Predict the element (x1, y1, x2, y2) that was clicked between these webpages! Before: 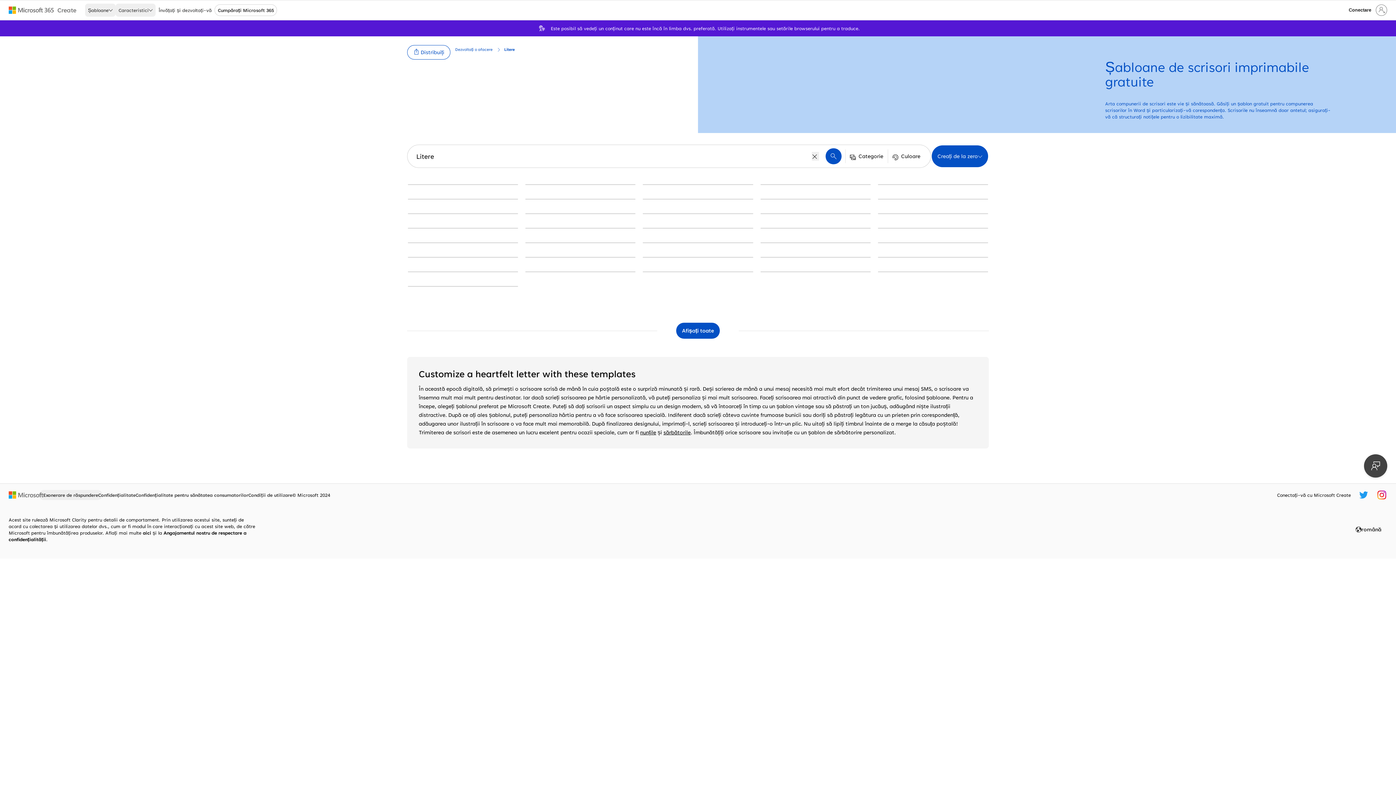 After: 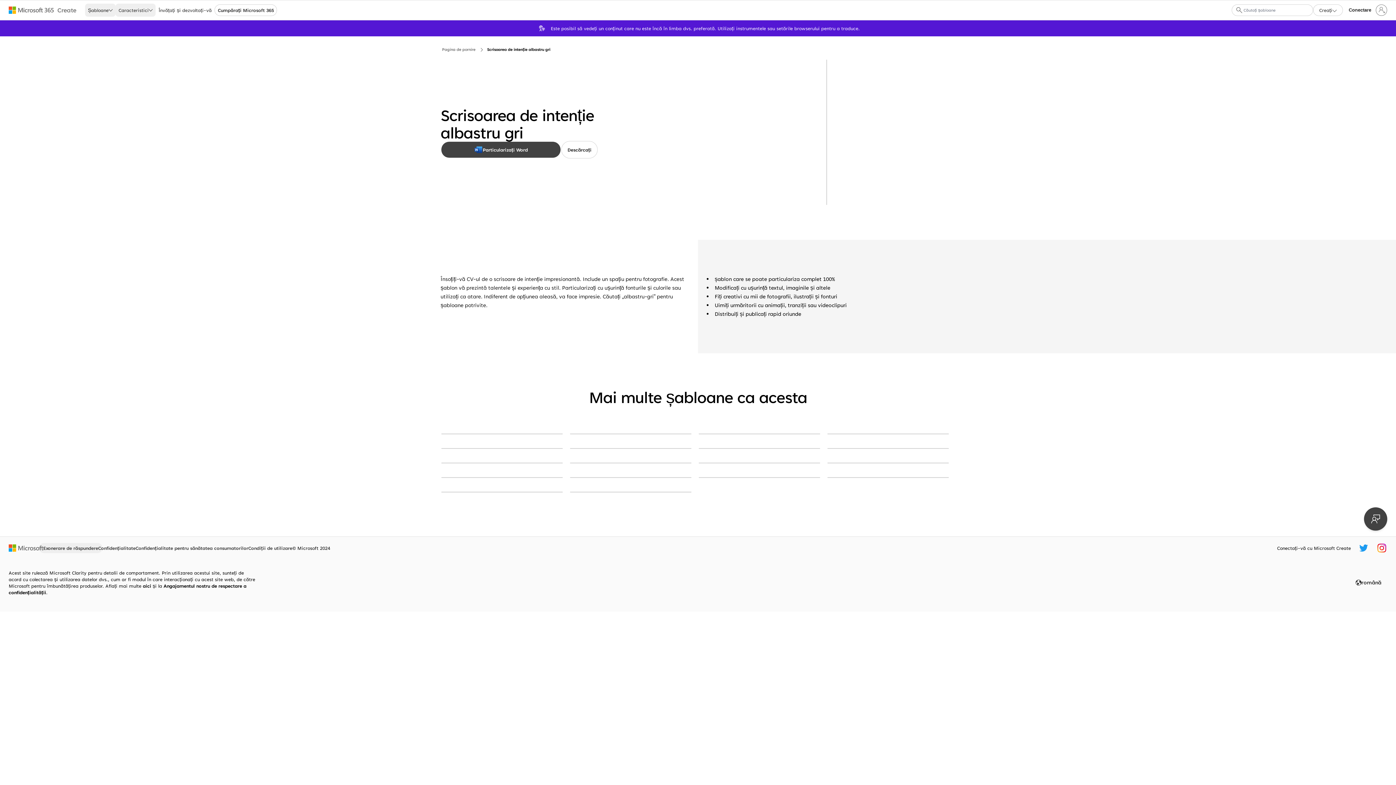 Action: bbox: (408, 228, 518, 228) label: Scrisoarea de intenție albastru gri blue modern-simple